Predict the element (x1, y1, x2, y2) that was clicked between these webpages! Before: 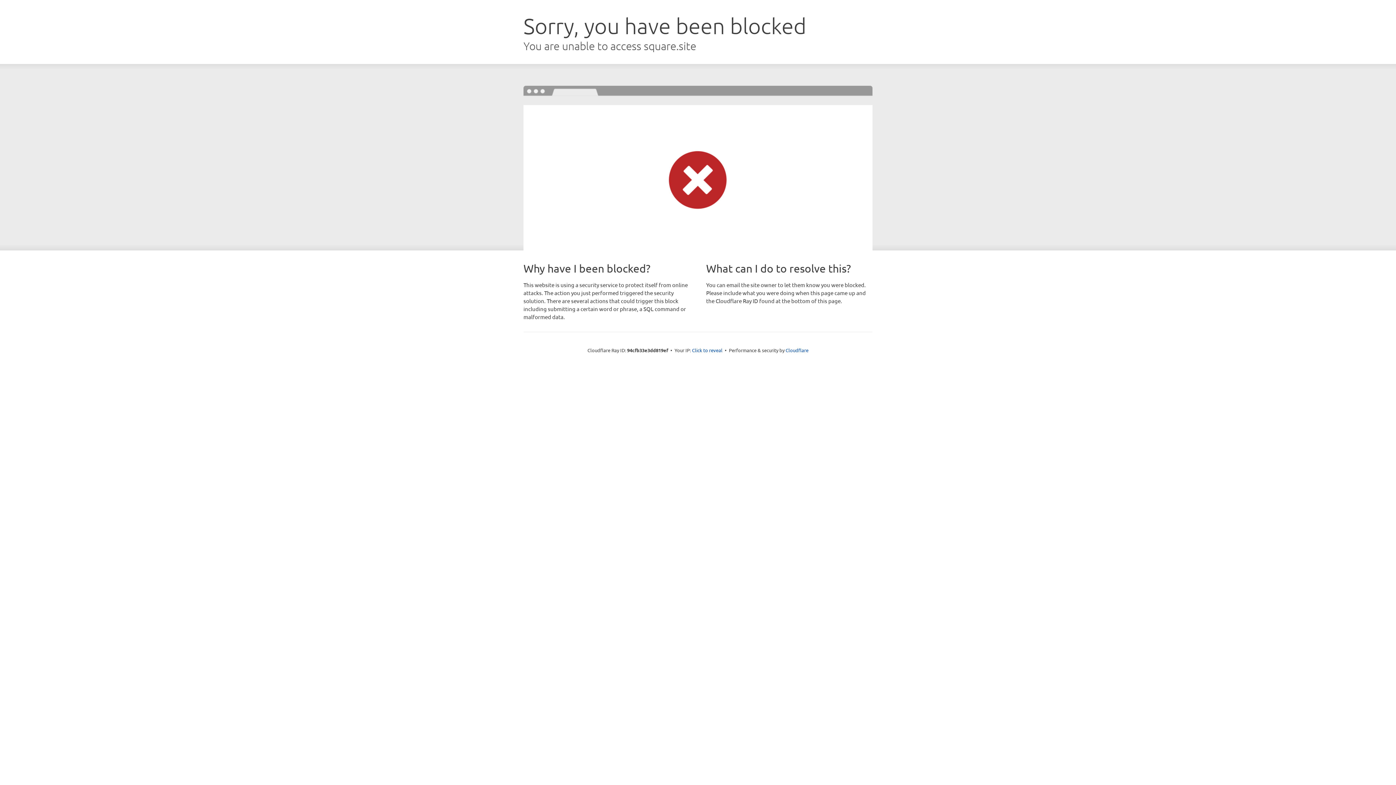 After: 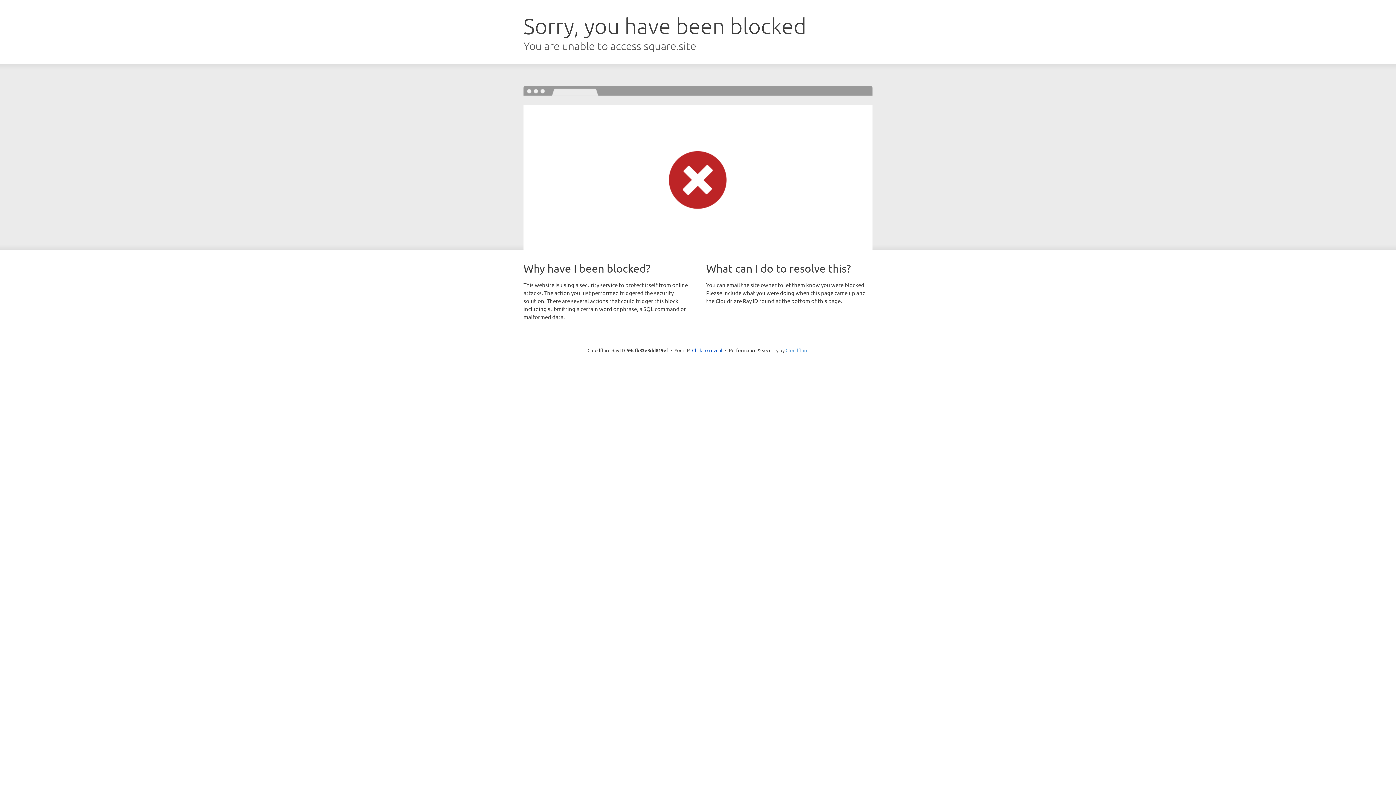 Action: label: Cloudflare bbox: (785, 347, 808, 353)